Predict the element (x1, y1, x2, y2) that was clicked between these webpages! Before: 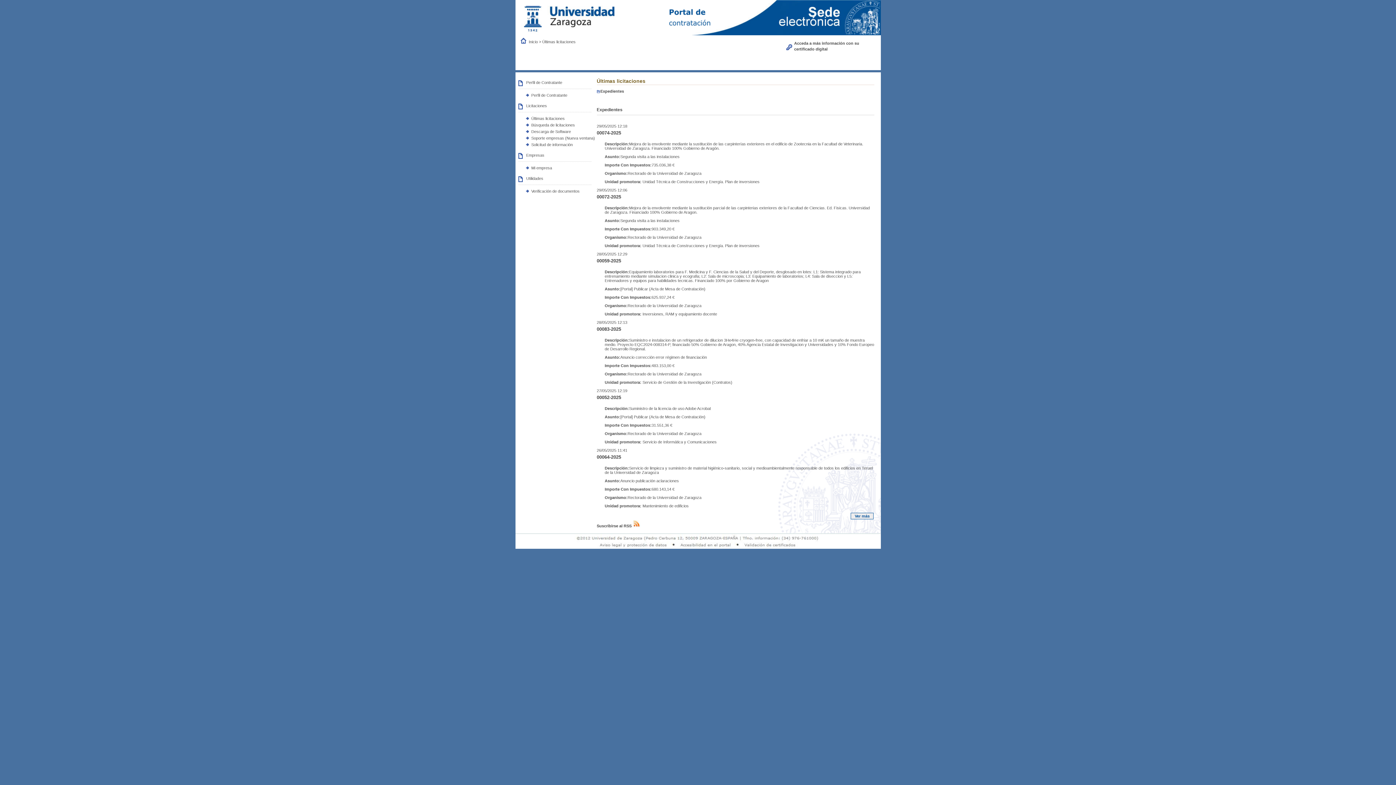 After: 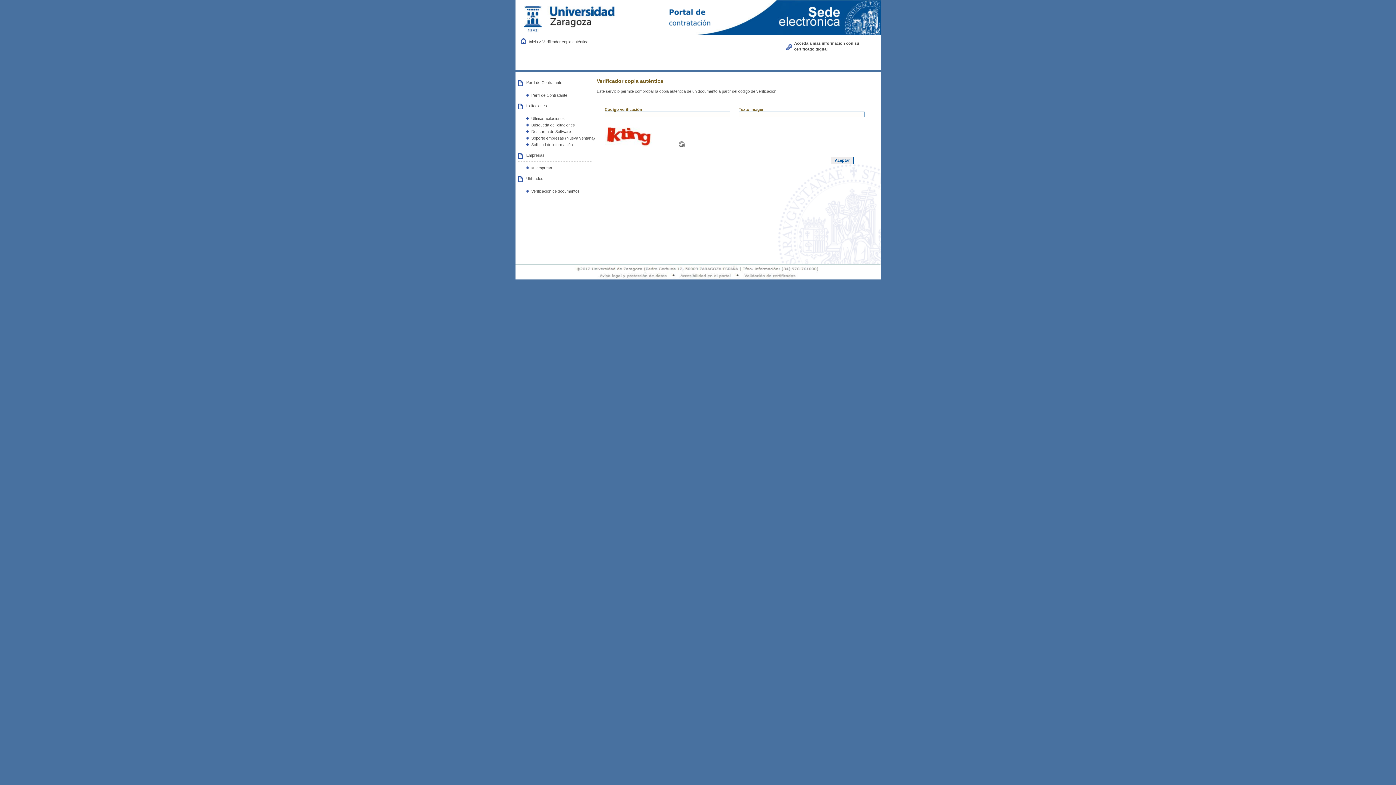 Action: bbox: (531, 188, 579, 193) label: Verificación de documentos